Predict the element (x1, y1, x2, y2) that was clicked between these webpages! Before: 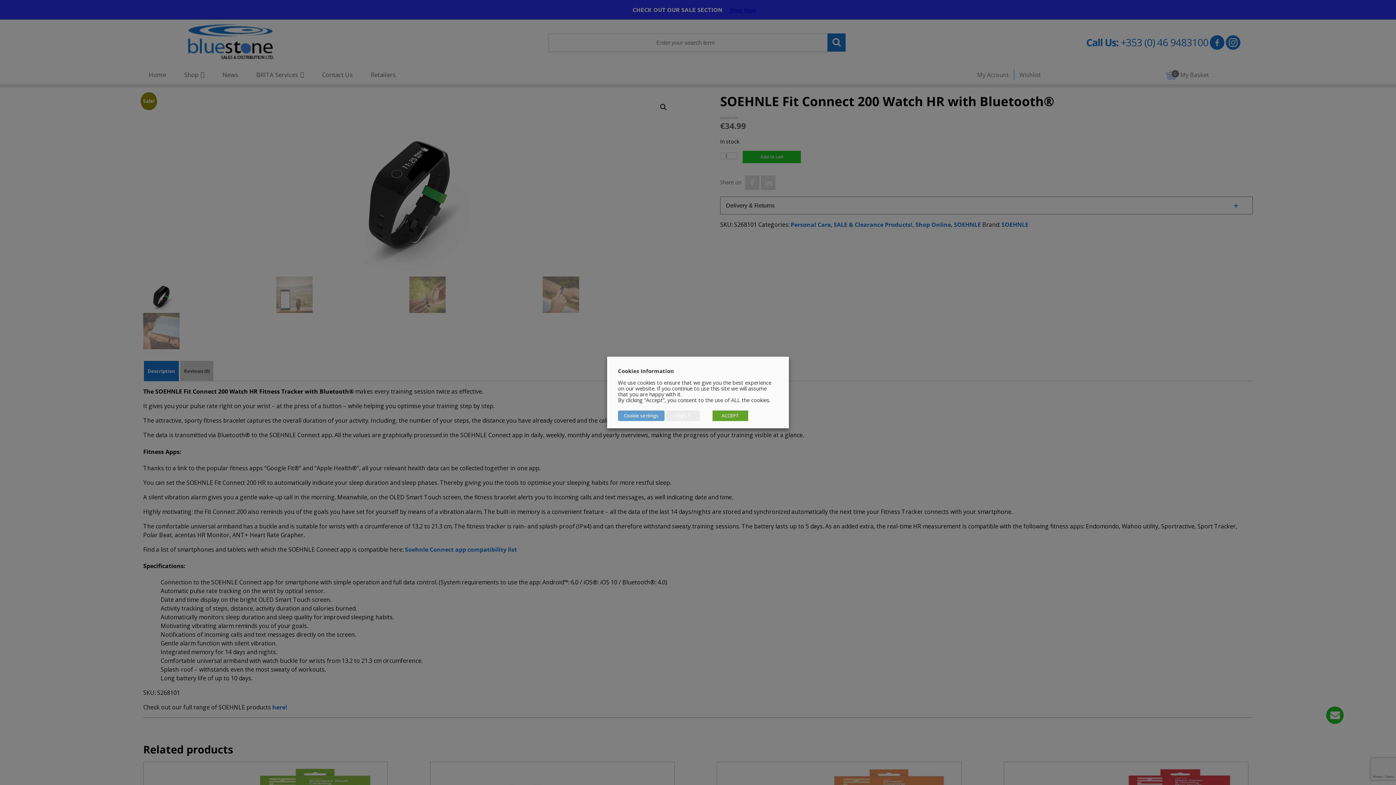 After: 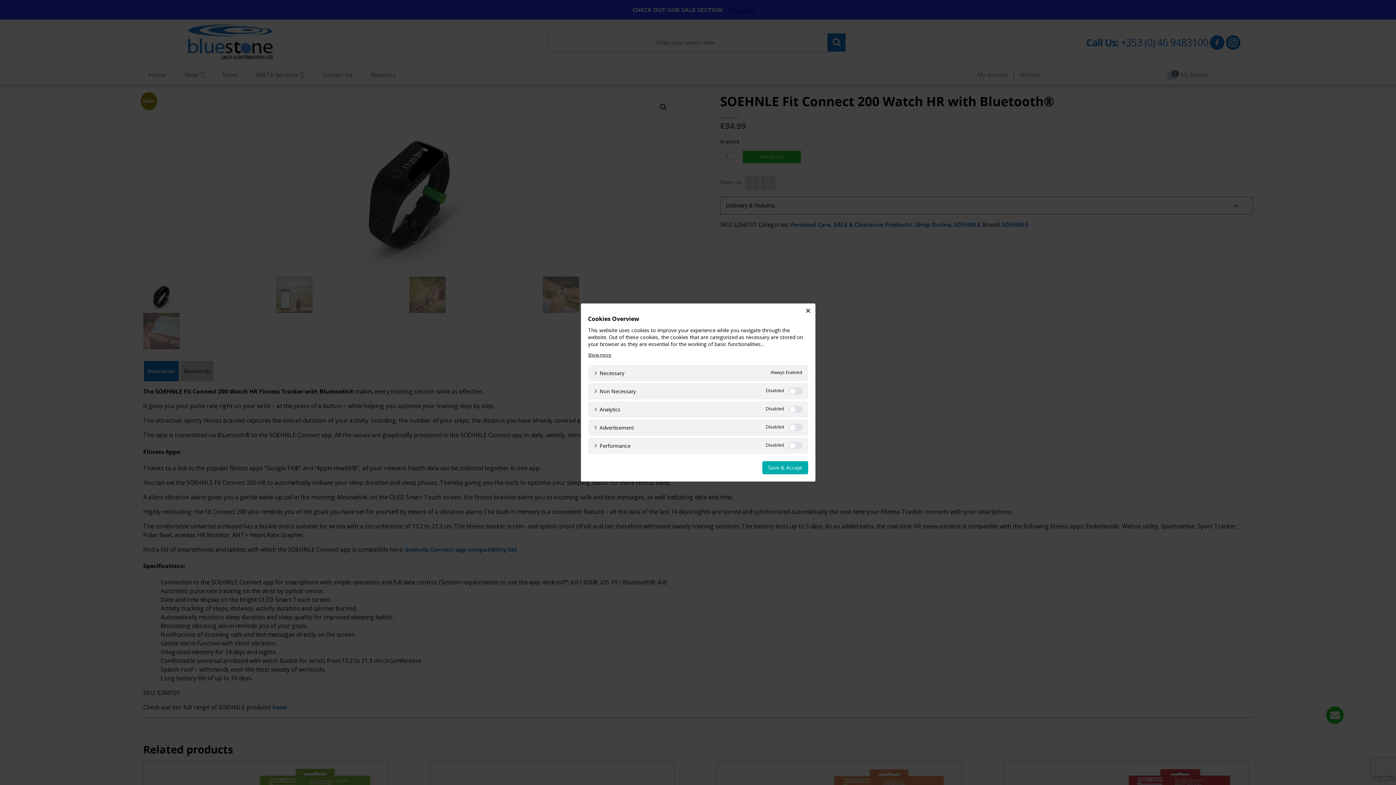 Action: bbox: (618, 410, 664, 421) label: Cookie settings